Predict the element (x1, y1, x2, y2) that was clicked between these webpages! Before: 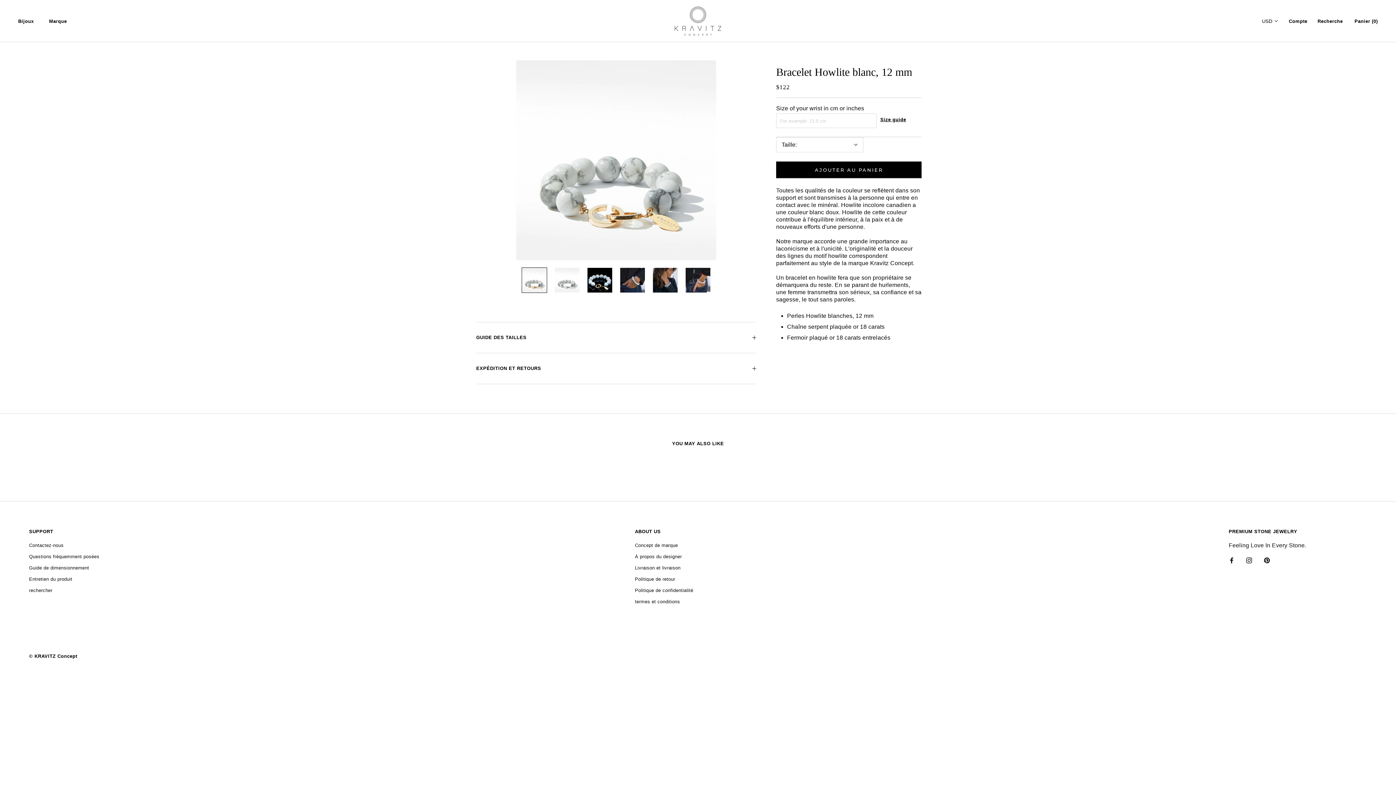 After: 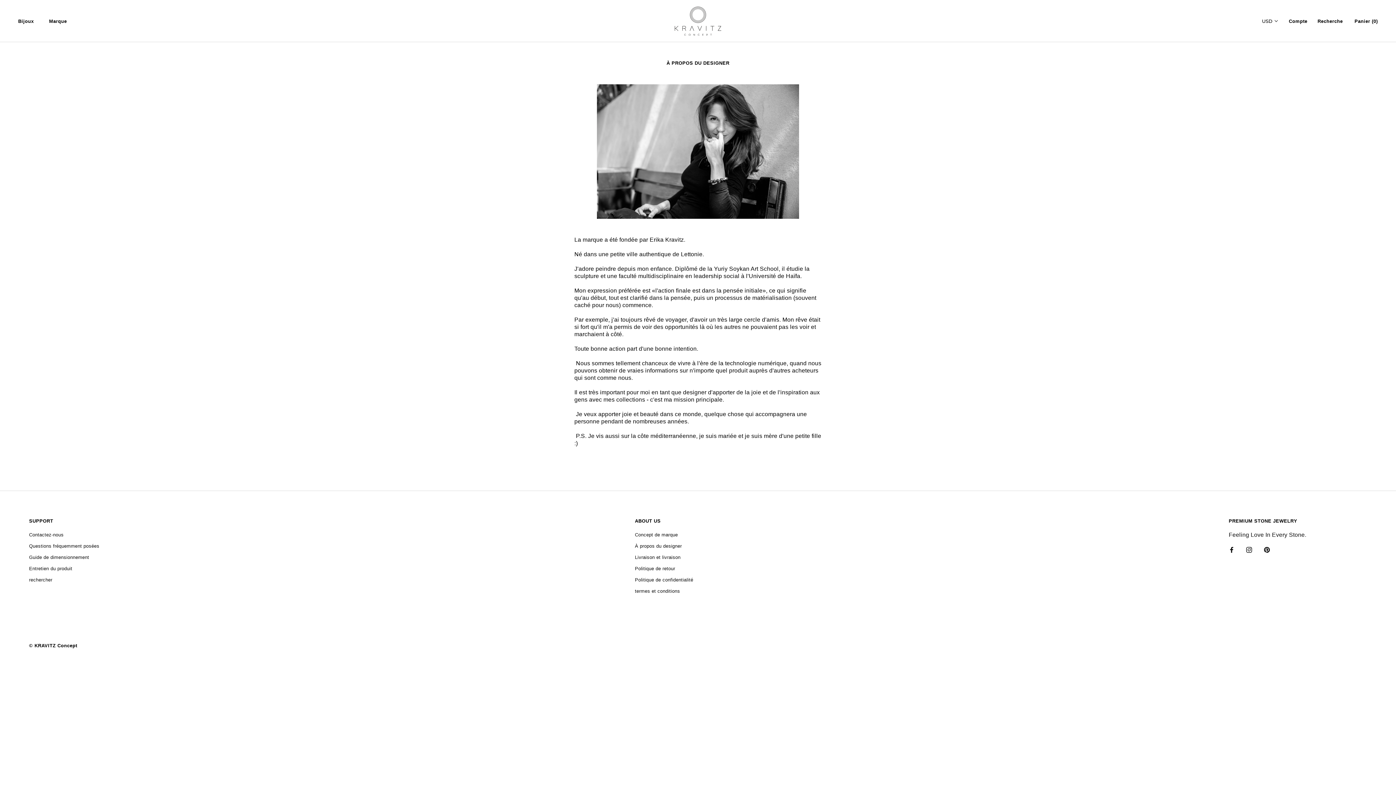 Action: label: À propos du designer bbox: (635, 569, 693, 576)